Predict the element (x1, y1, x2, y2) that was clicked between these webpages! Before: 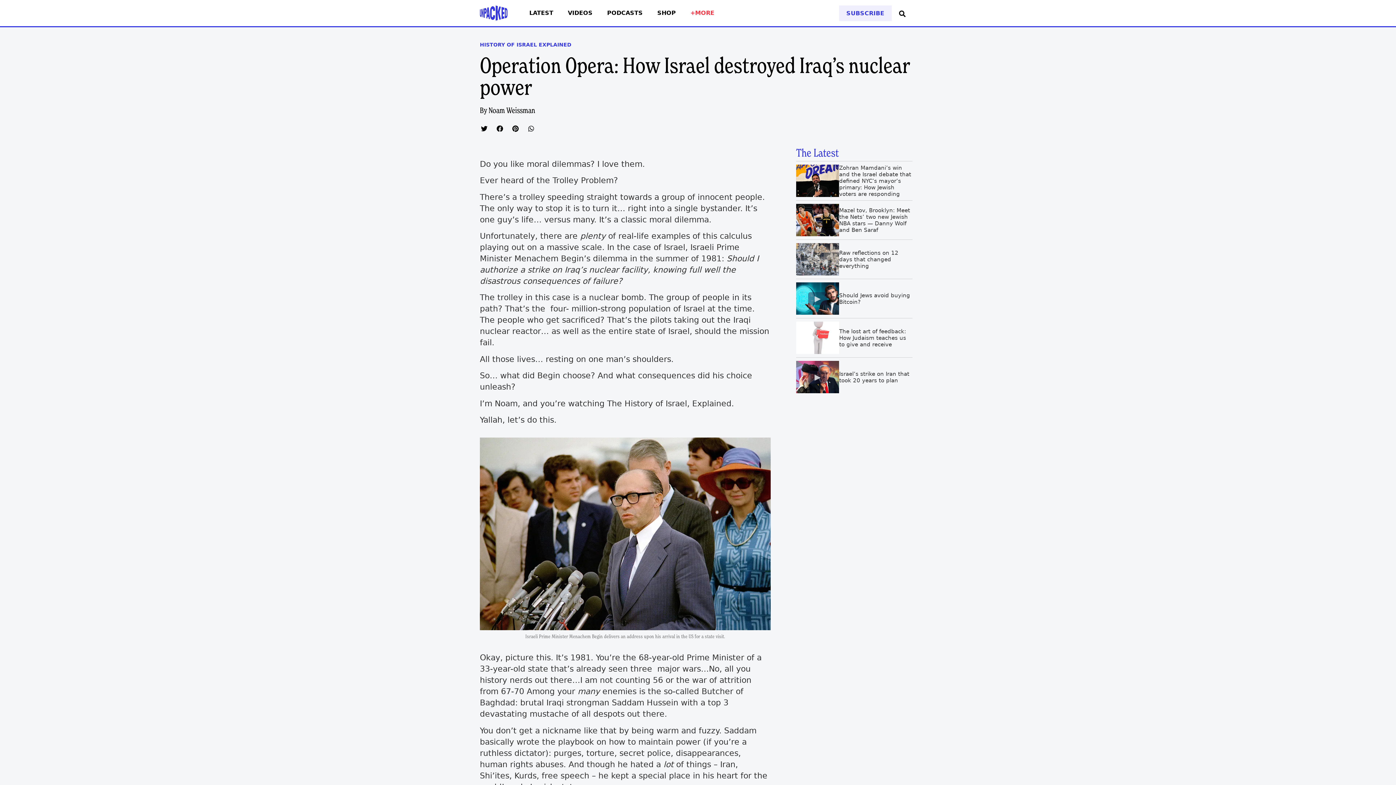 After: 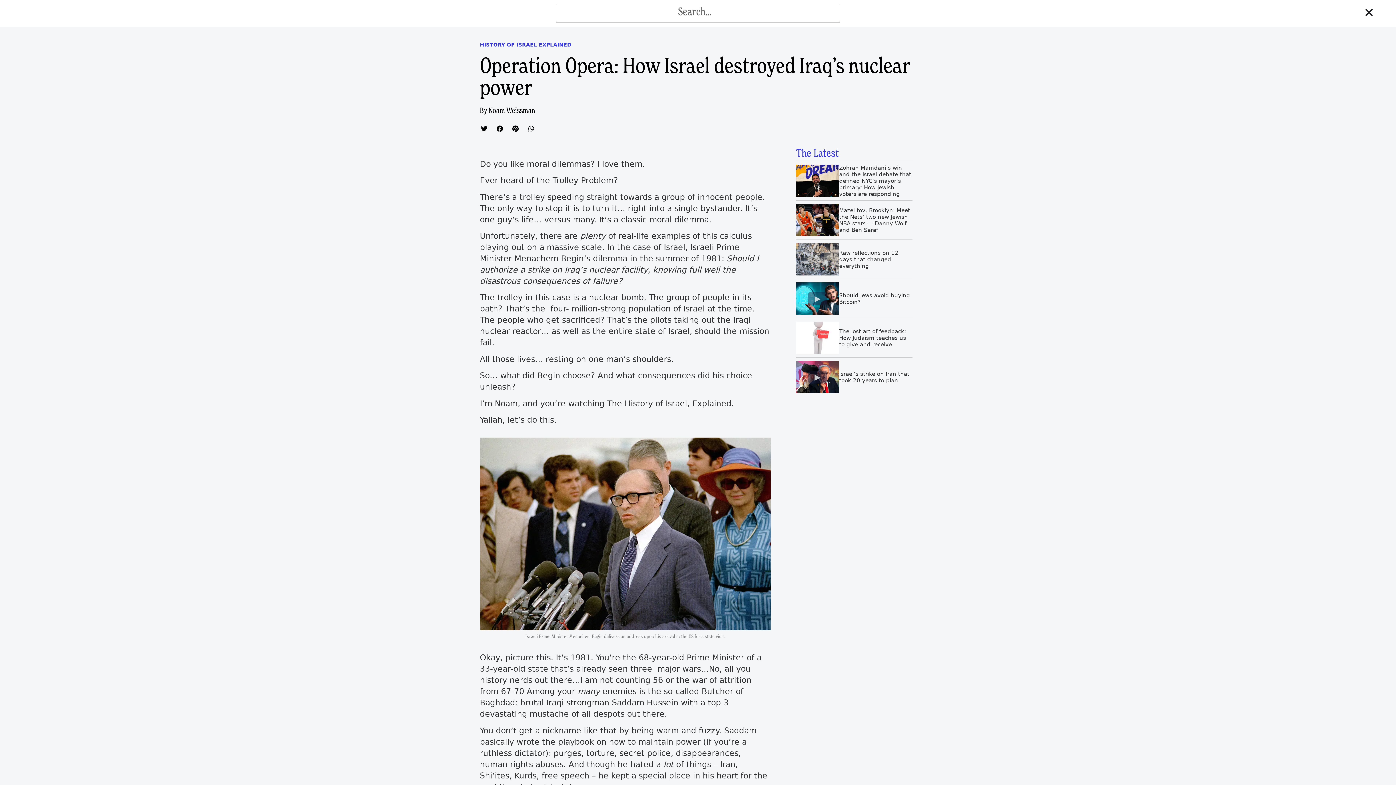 Action: bbox: (899, 10, 905, 17)